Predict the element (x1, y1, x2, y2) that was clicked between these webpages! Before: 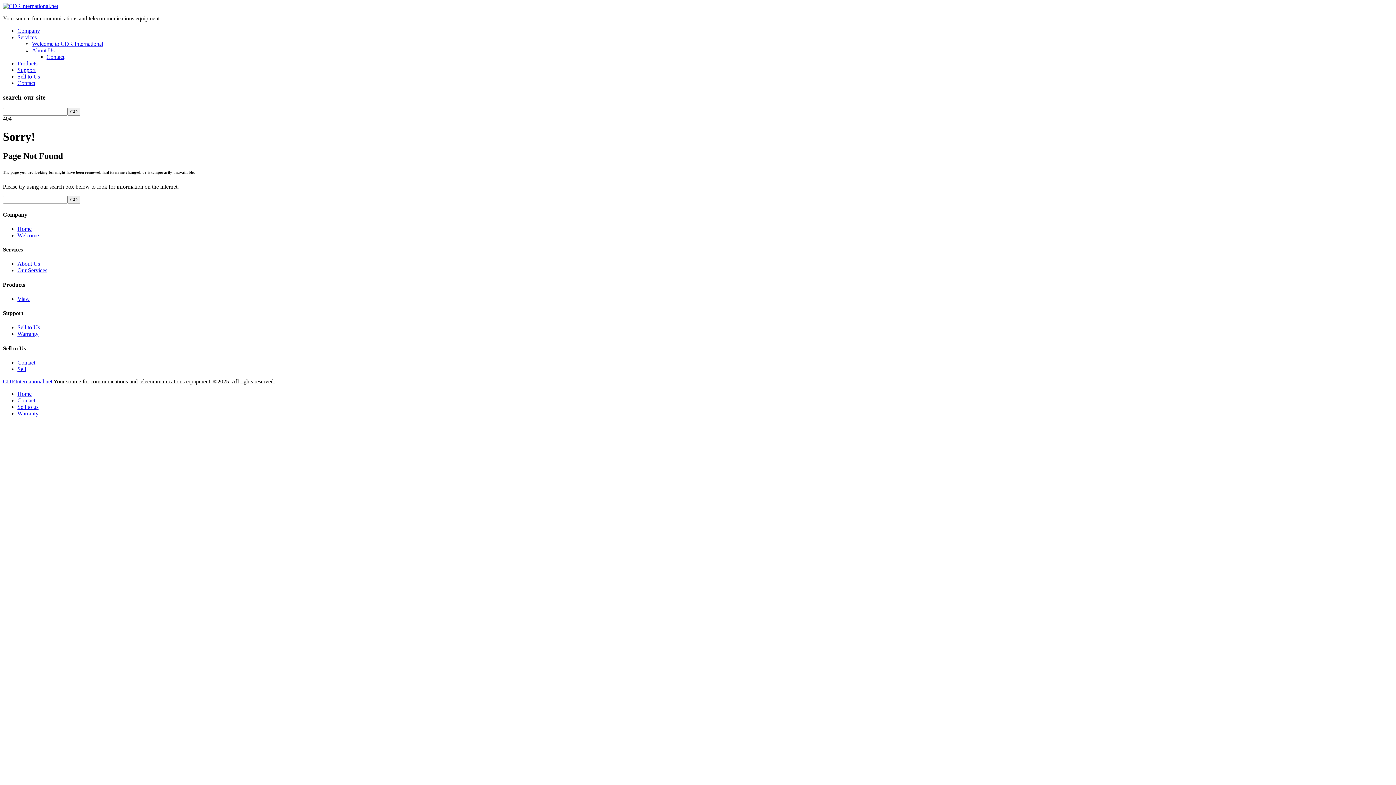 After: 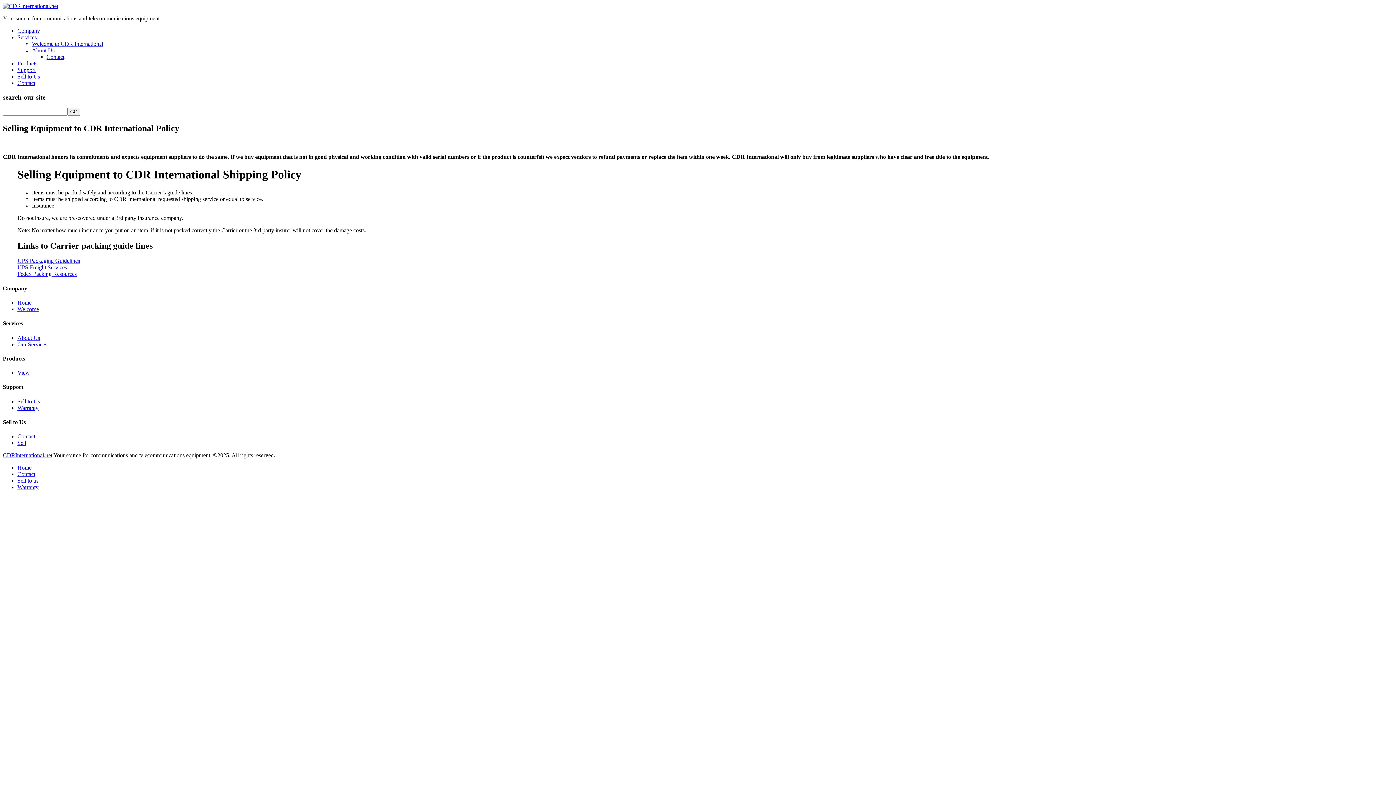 Action: label: Sell to us bbox: (17, 403, 38, 410)